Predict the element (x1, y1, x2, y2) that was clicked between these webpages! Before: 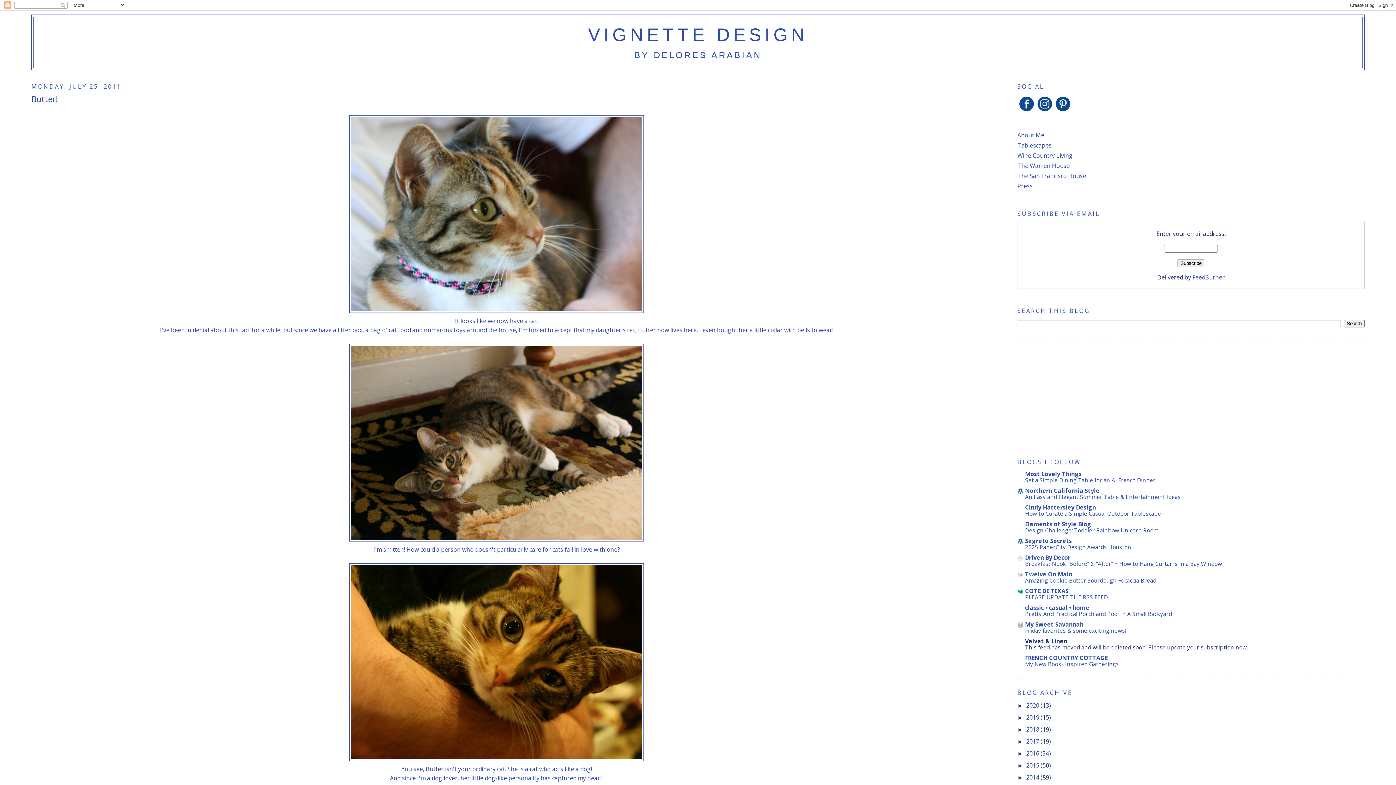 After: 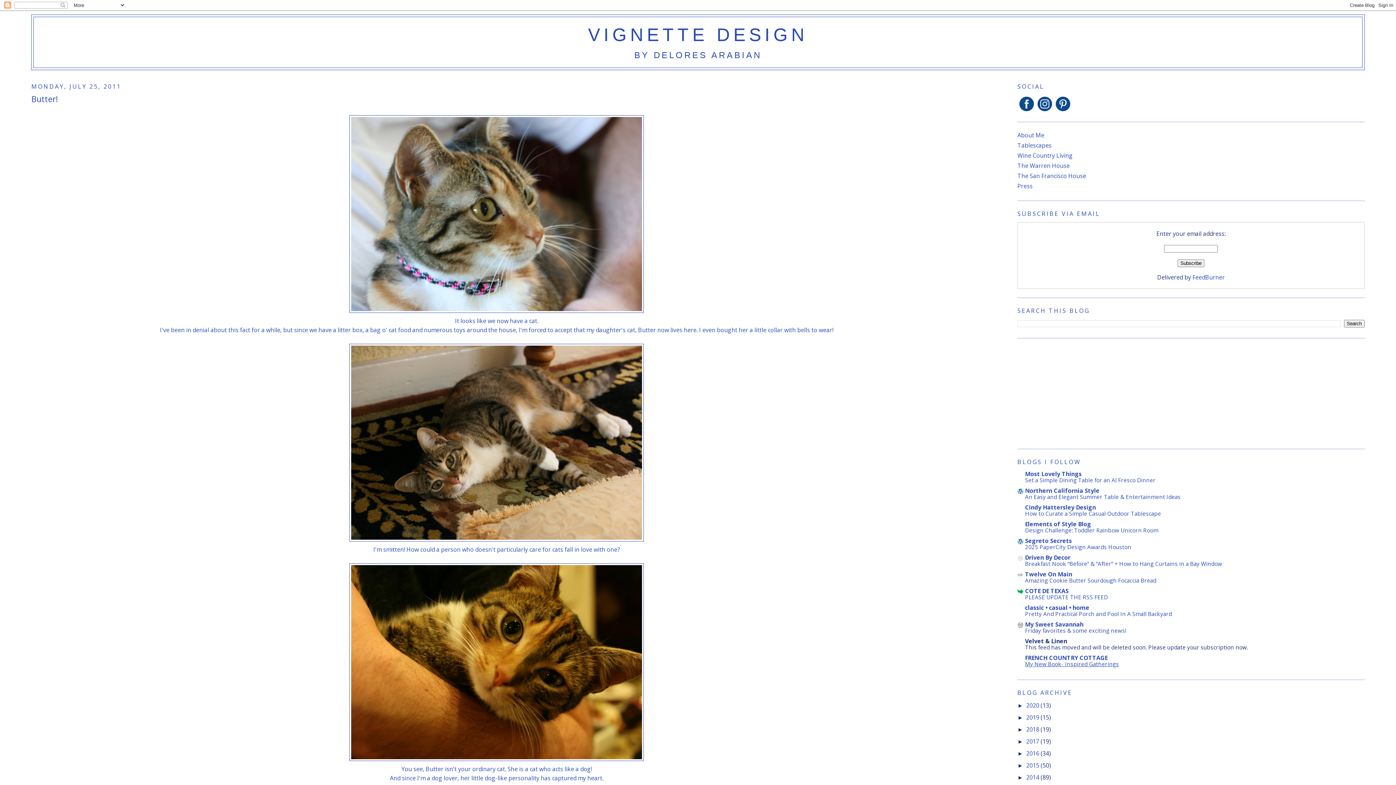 Action: bbox: (1025, 660, 1119, 667) label: My New Book- Inspired Gatherings